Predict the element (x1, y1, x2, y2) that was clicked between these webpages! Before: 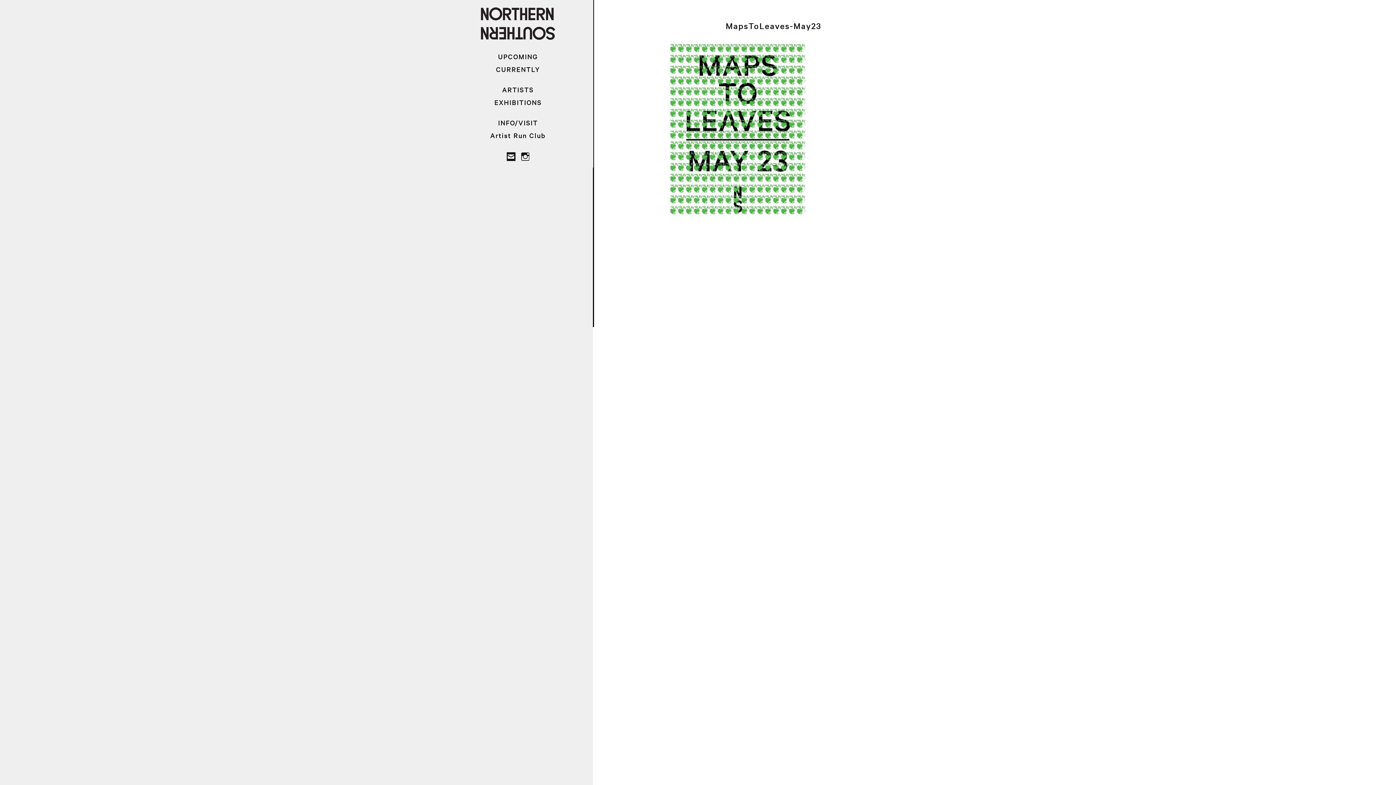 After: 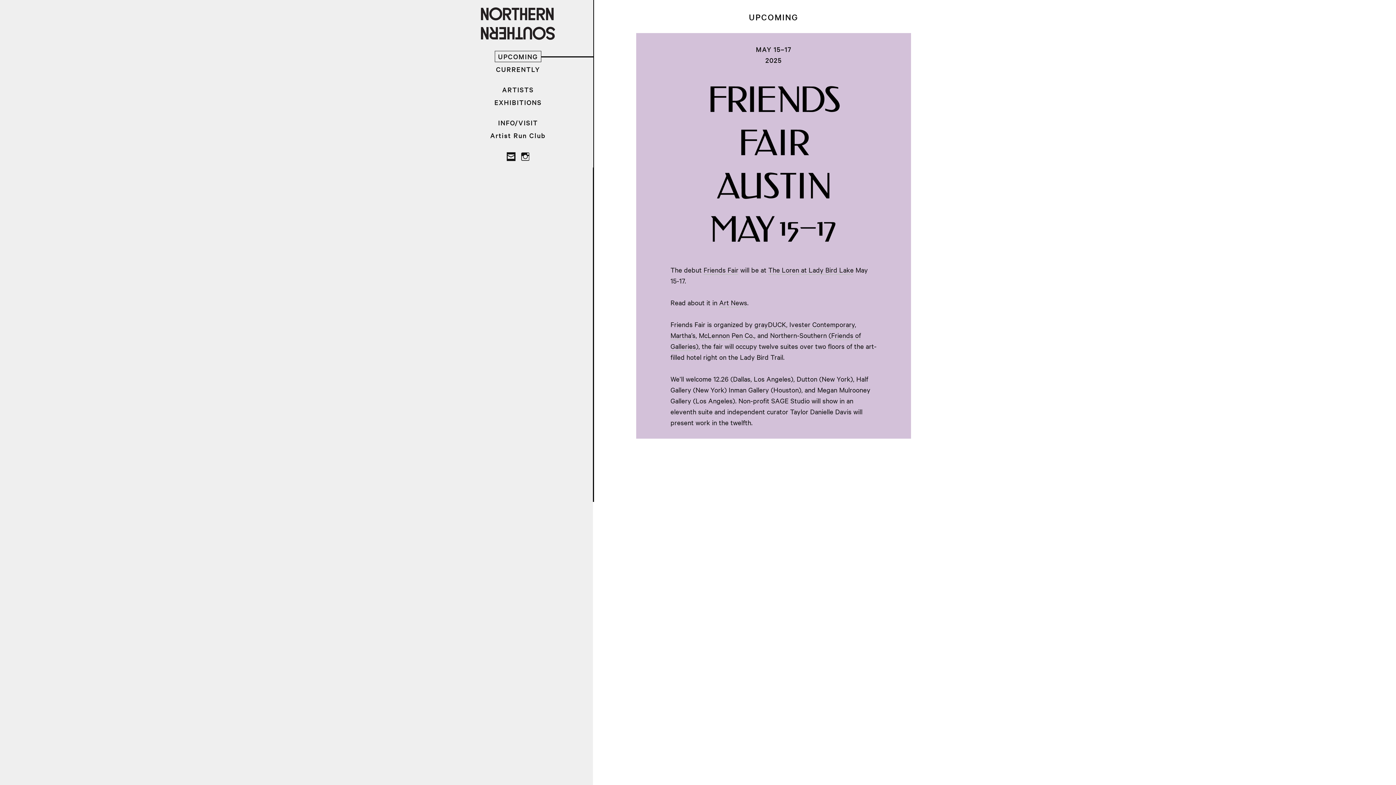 Action: bbox: (443, 5, 593, 42)